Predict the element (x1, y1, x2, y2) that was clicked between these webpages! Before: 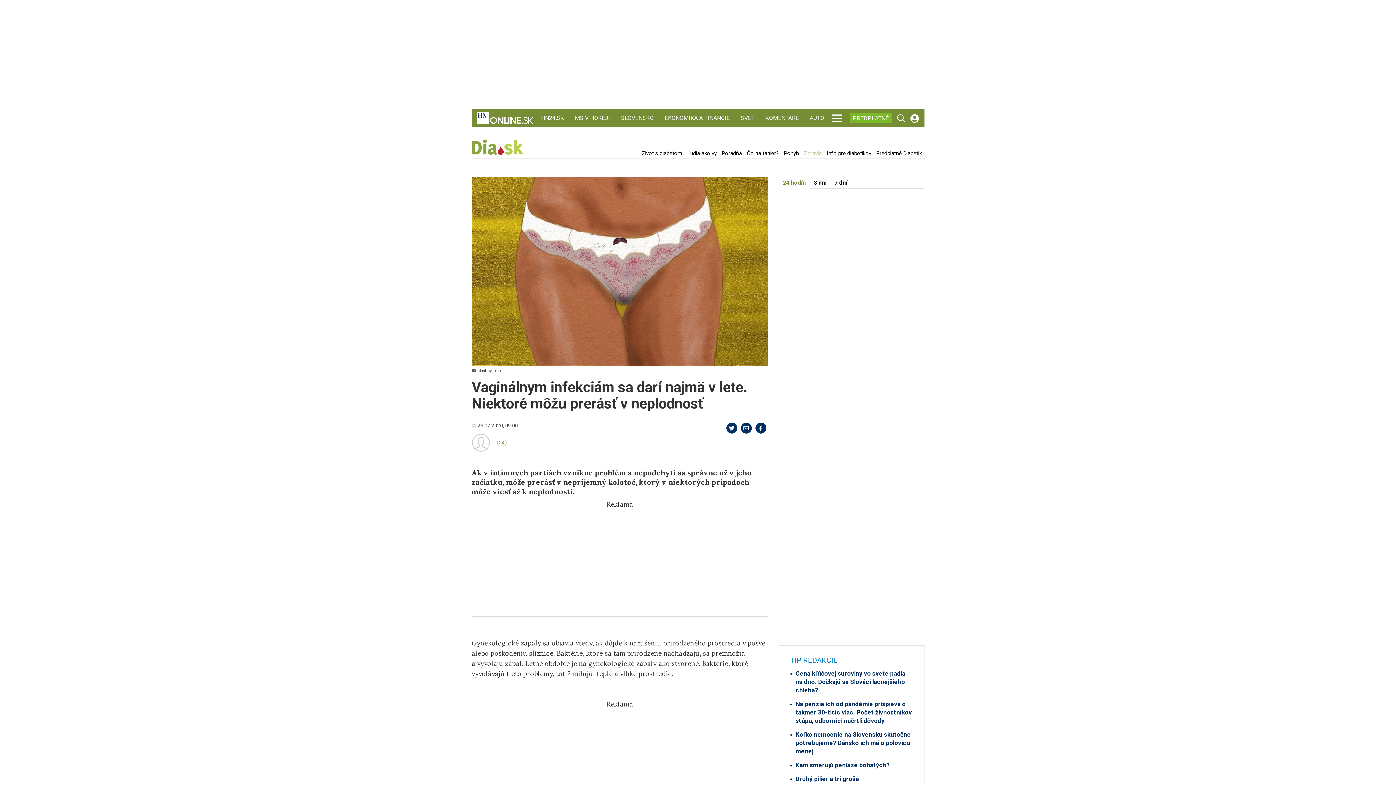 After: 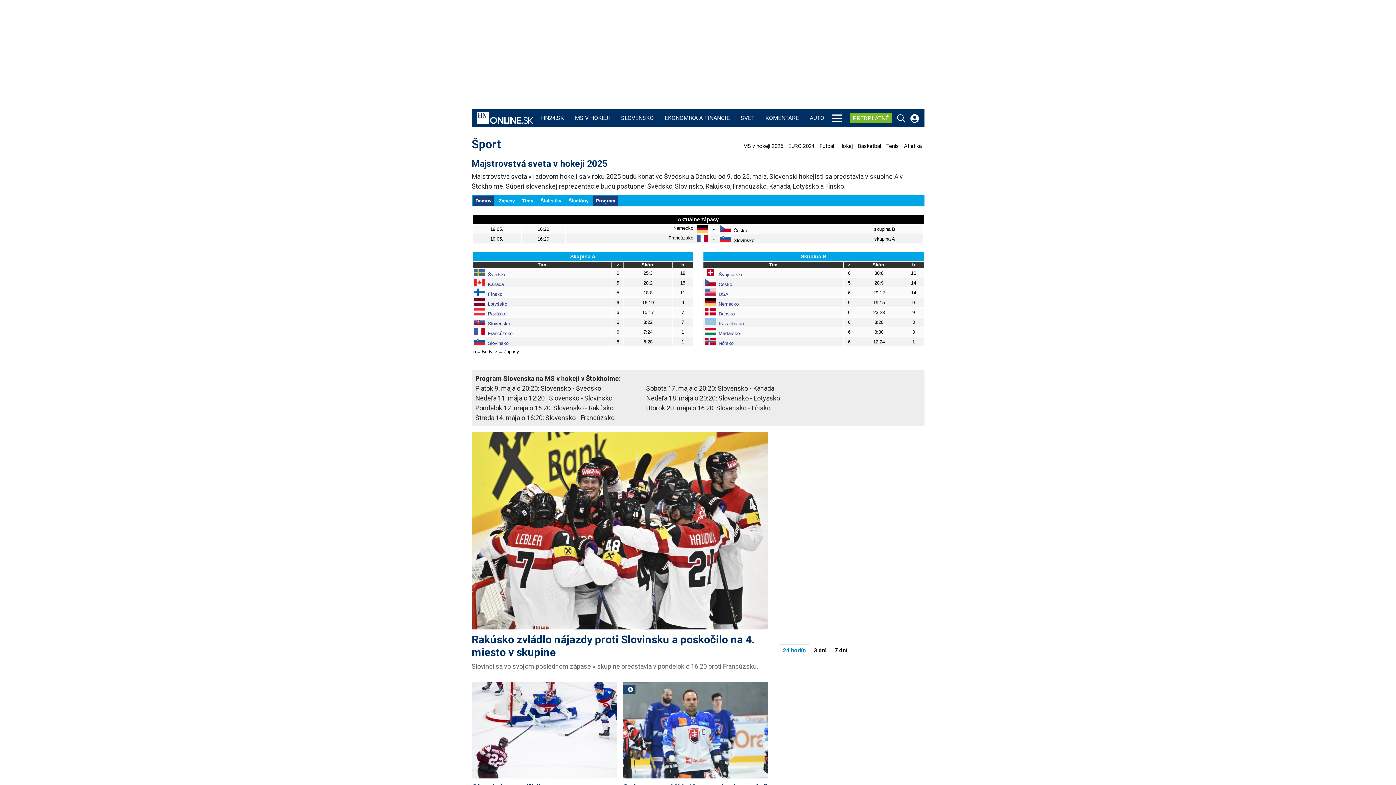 Action: bbox: (573, 109, 612, 127) label: MS V HOKEJI